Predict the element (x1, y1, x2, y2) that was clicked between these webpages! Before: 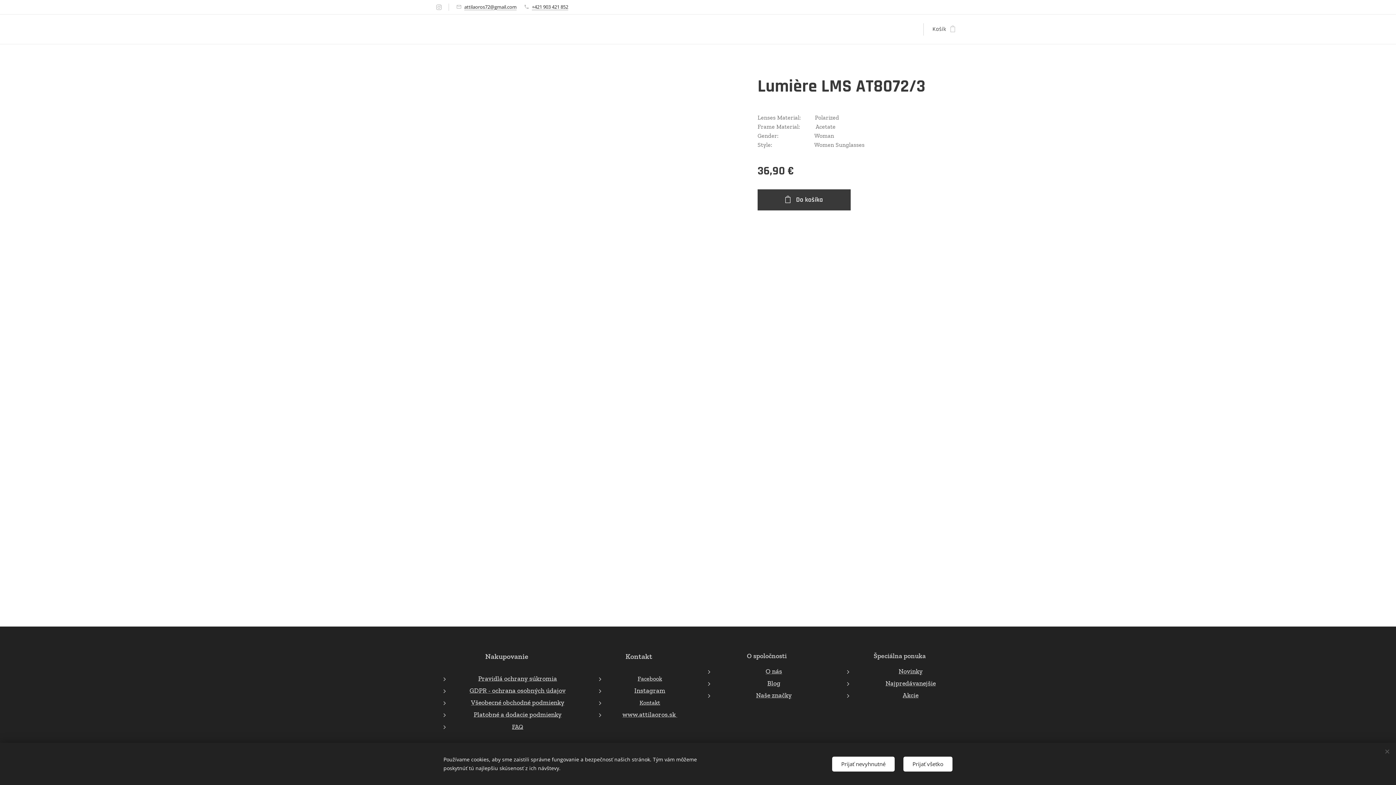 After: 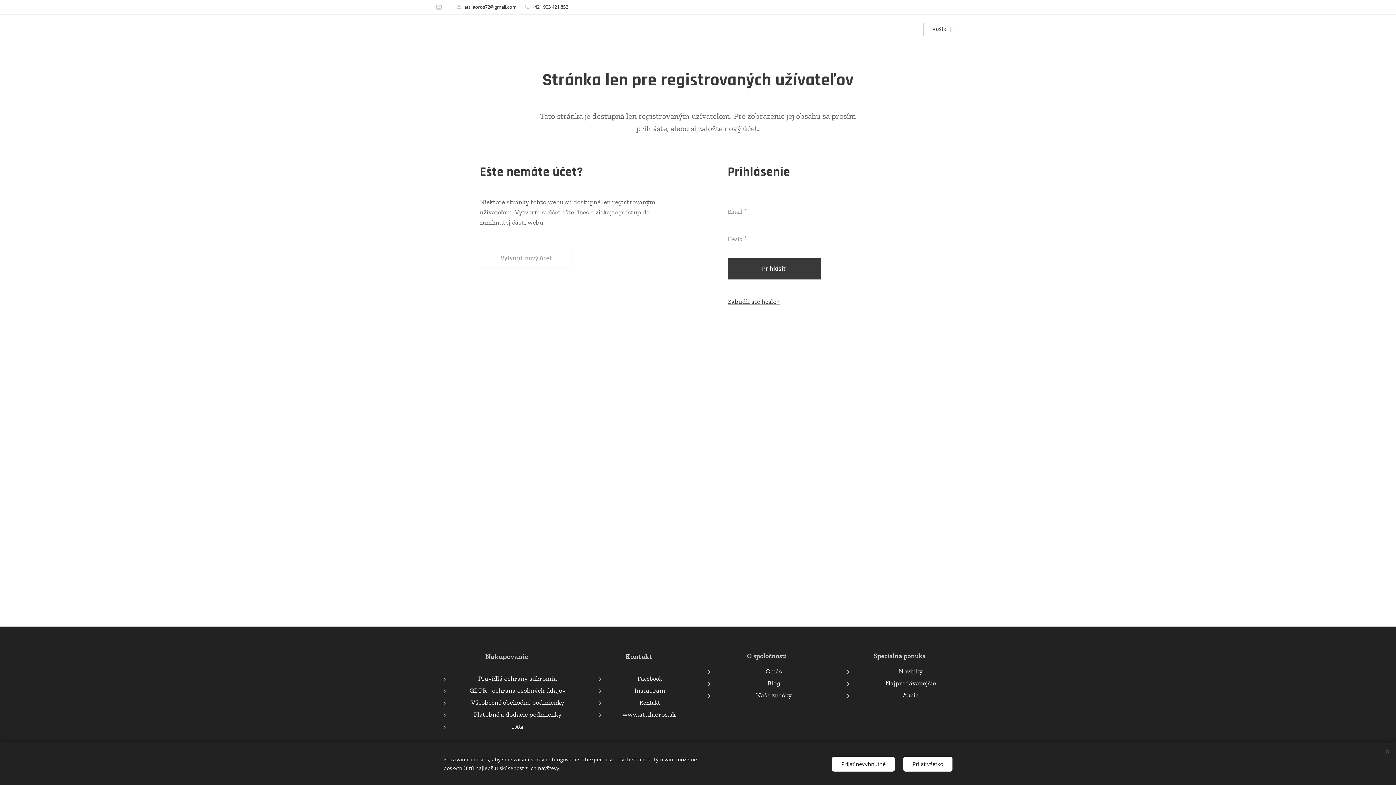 Action: label: O nás bbox: (765, 667, 782, 675)